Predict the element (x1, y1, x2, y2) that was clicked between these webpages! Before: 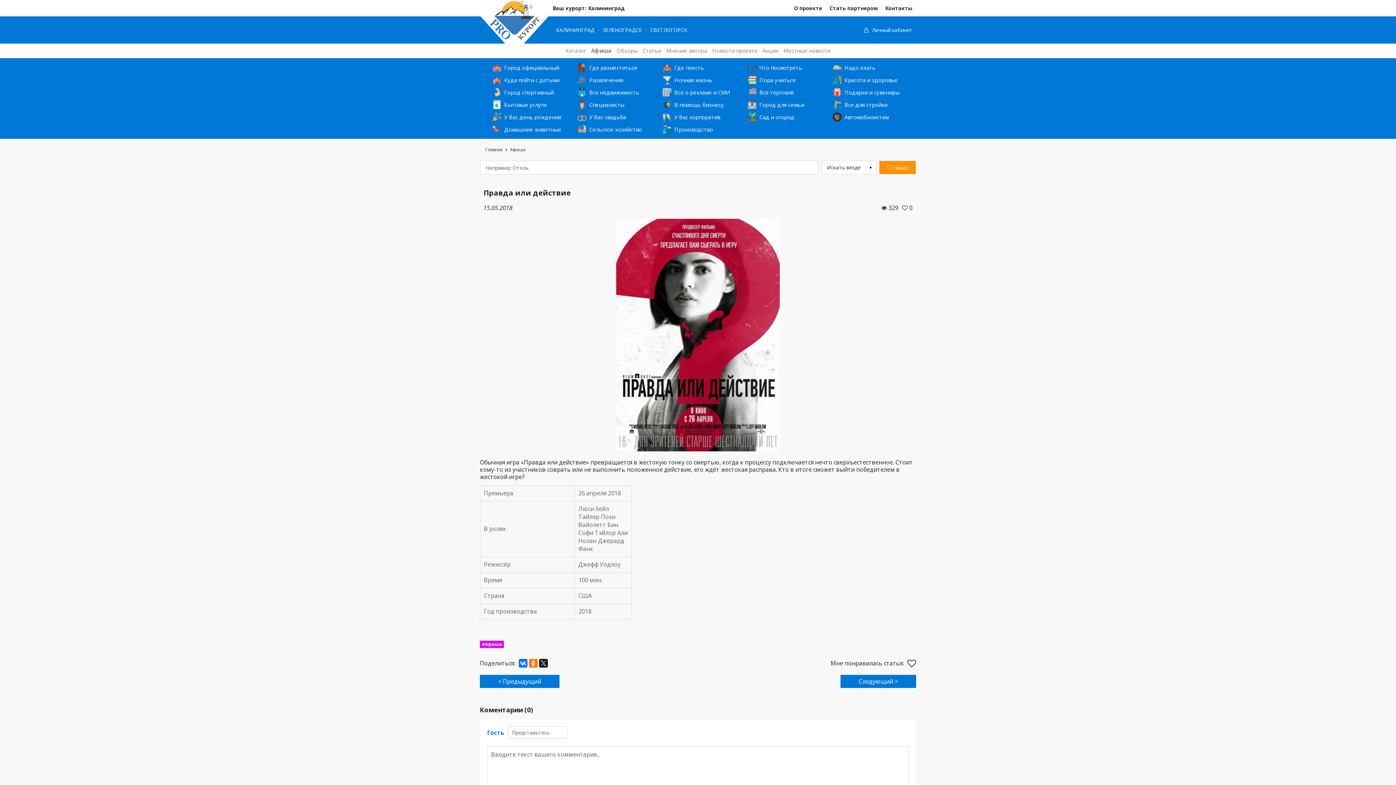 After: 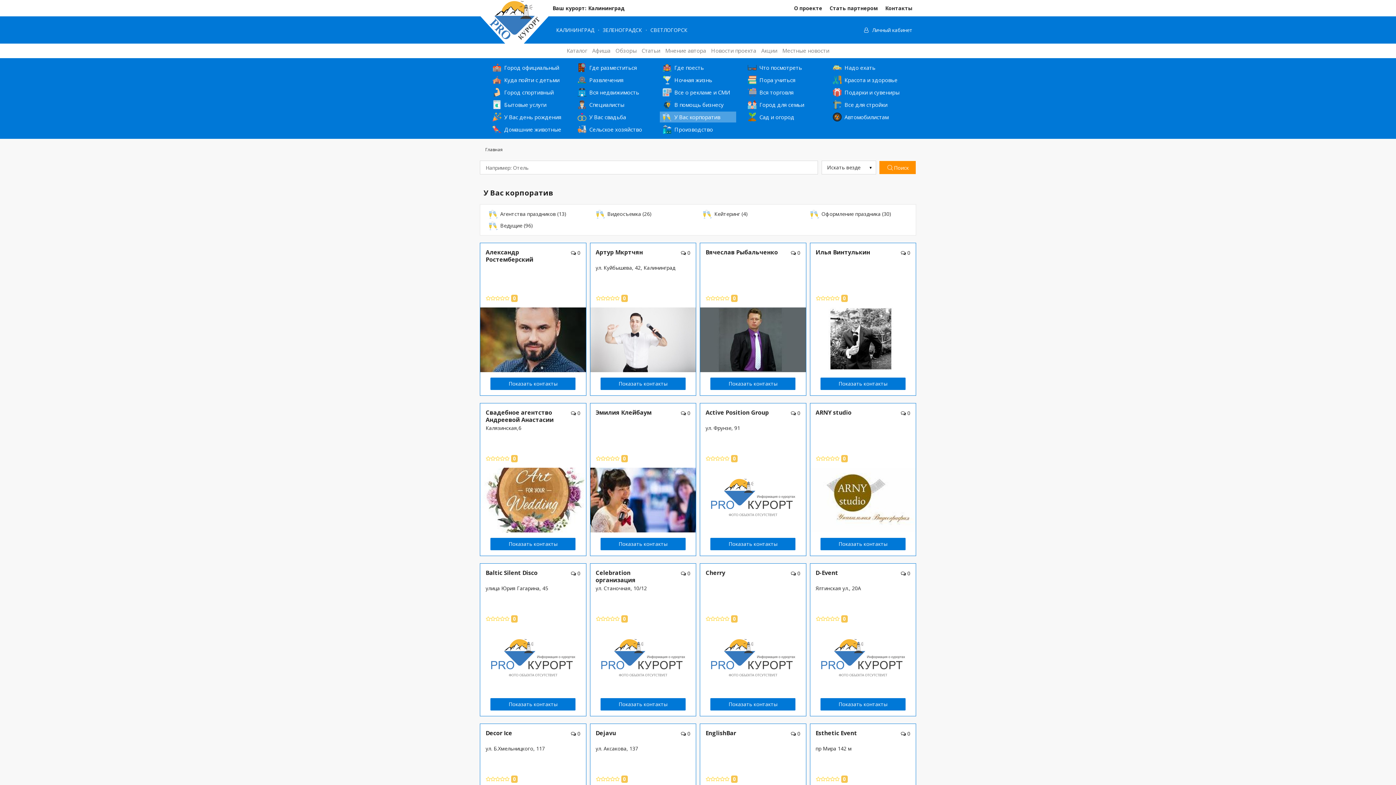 Action: bbox: (660, 111, 736, 122) label: У Вас корпоратив